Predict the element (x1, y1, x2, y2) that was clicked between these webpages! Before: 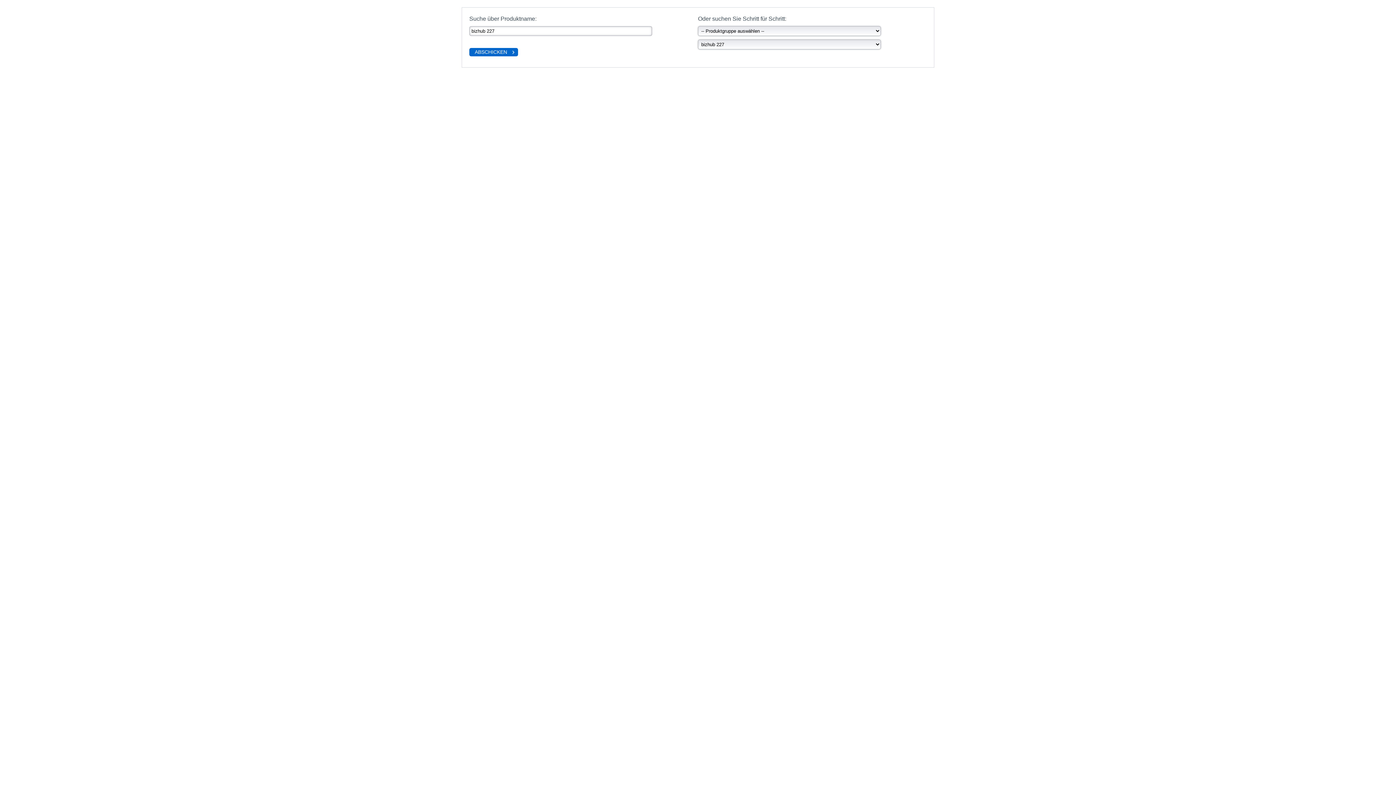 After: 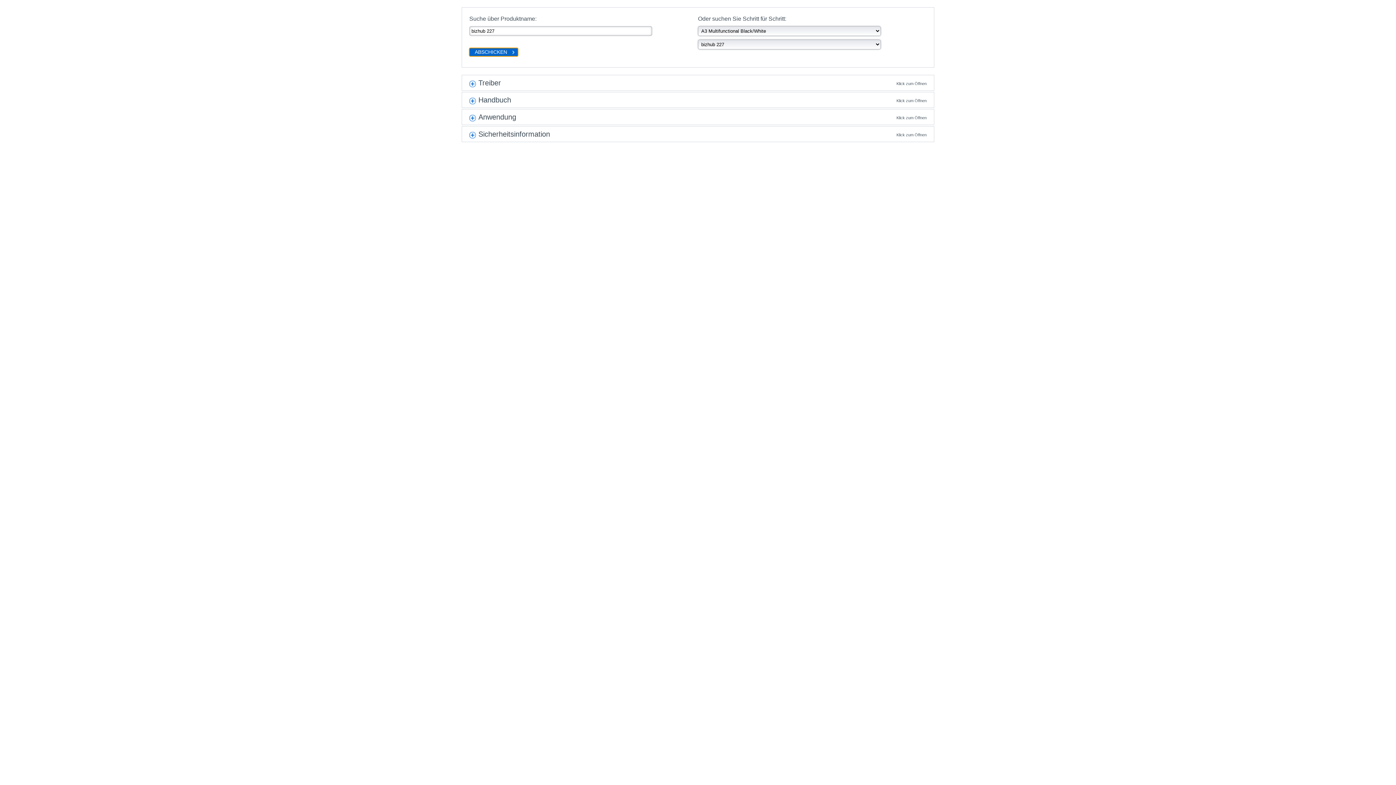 Action: bbox: (469, 48, 518, 56) label: ABSCHICKEN